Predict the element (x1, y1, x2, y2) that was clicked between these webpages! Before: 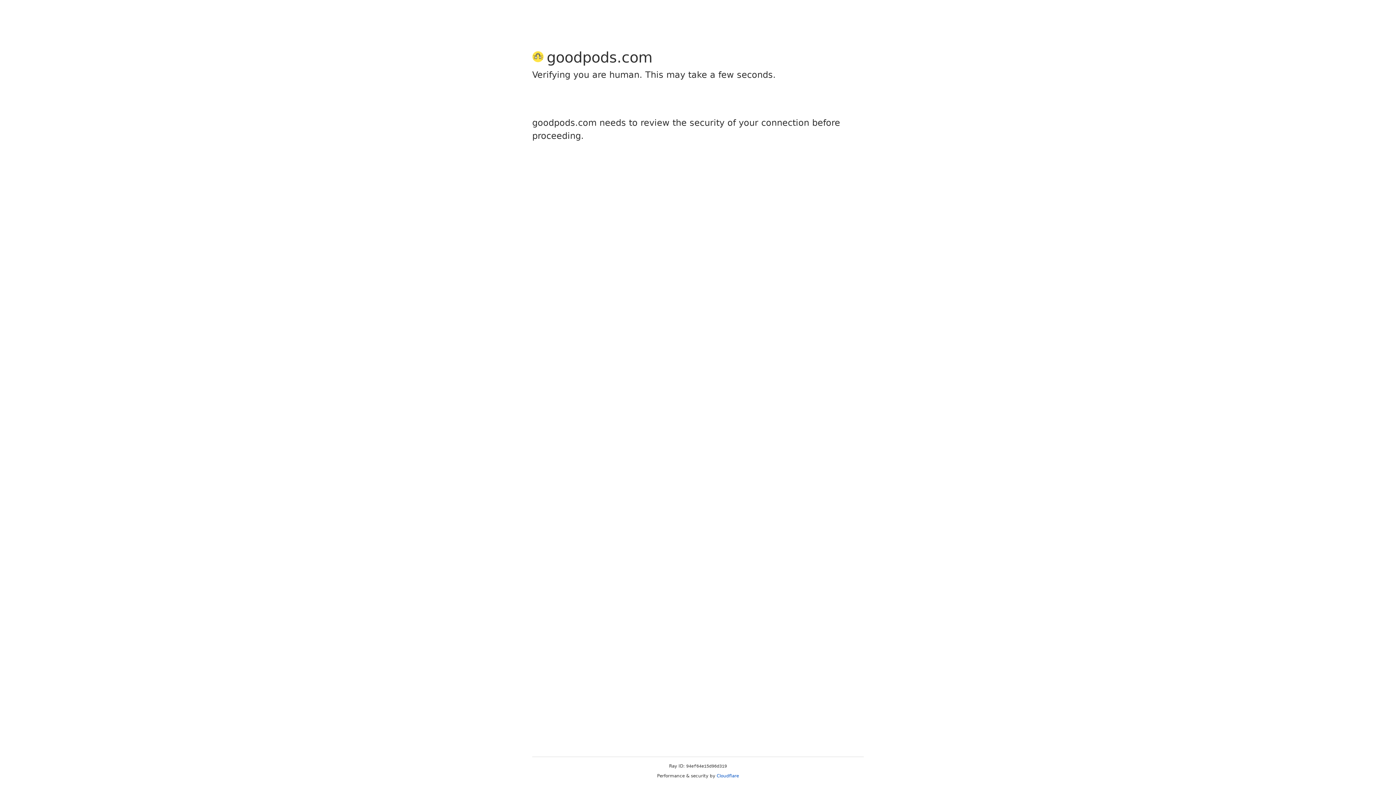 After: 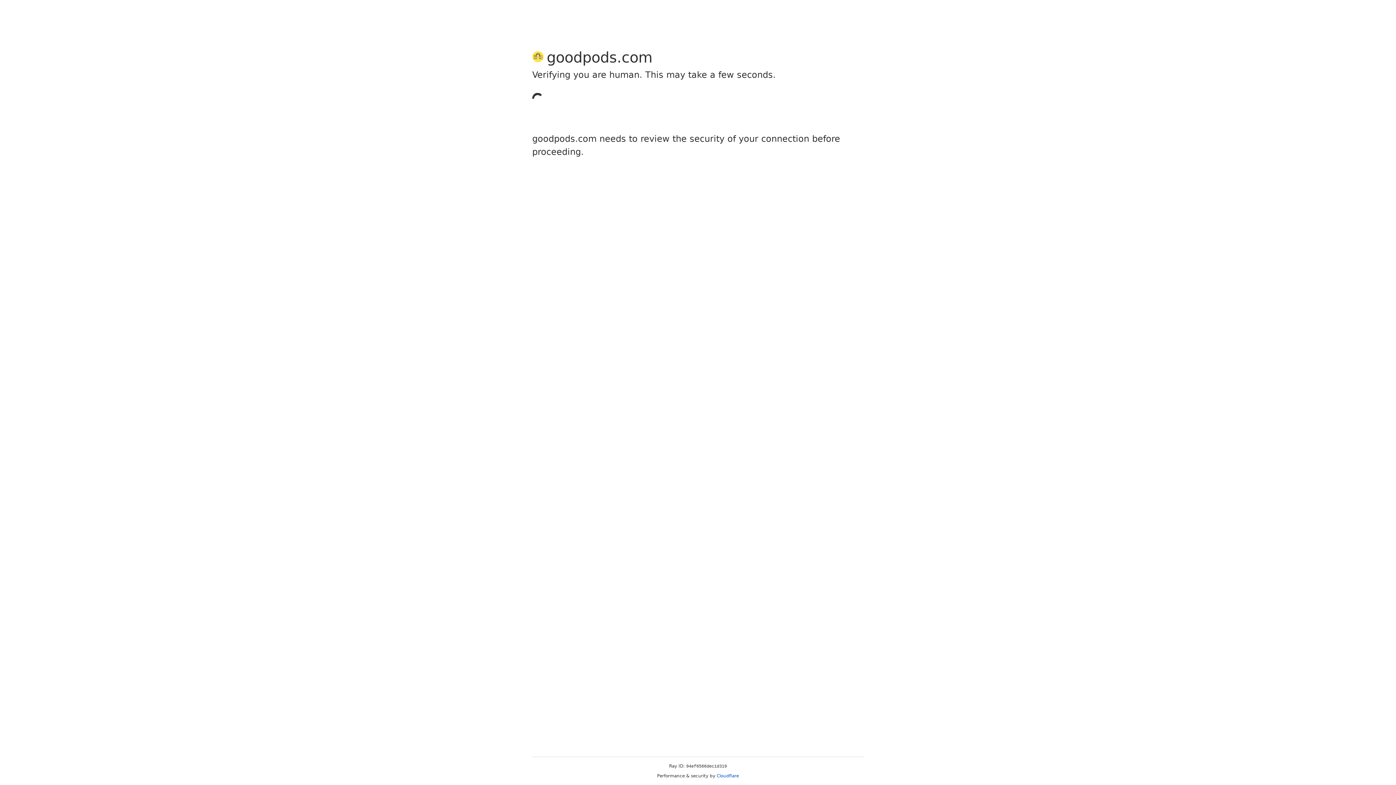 Action: bbox: (716, 773, 739, 778) label: Cloudflare